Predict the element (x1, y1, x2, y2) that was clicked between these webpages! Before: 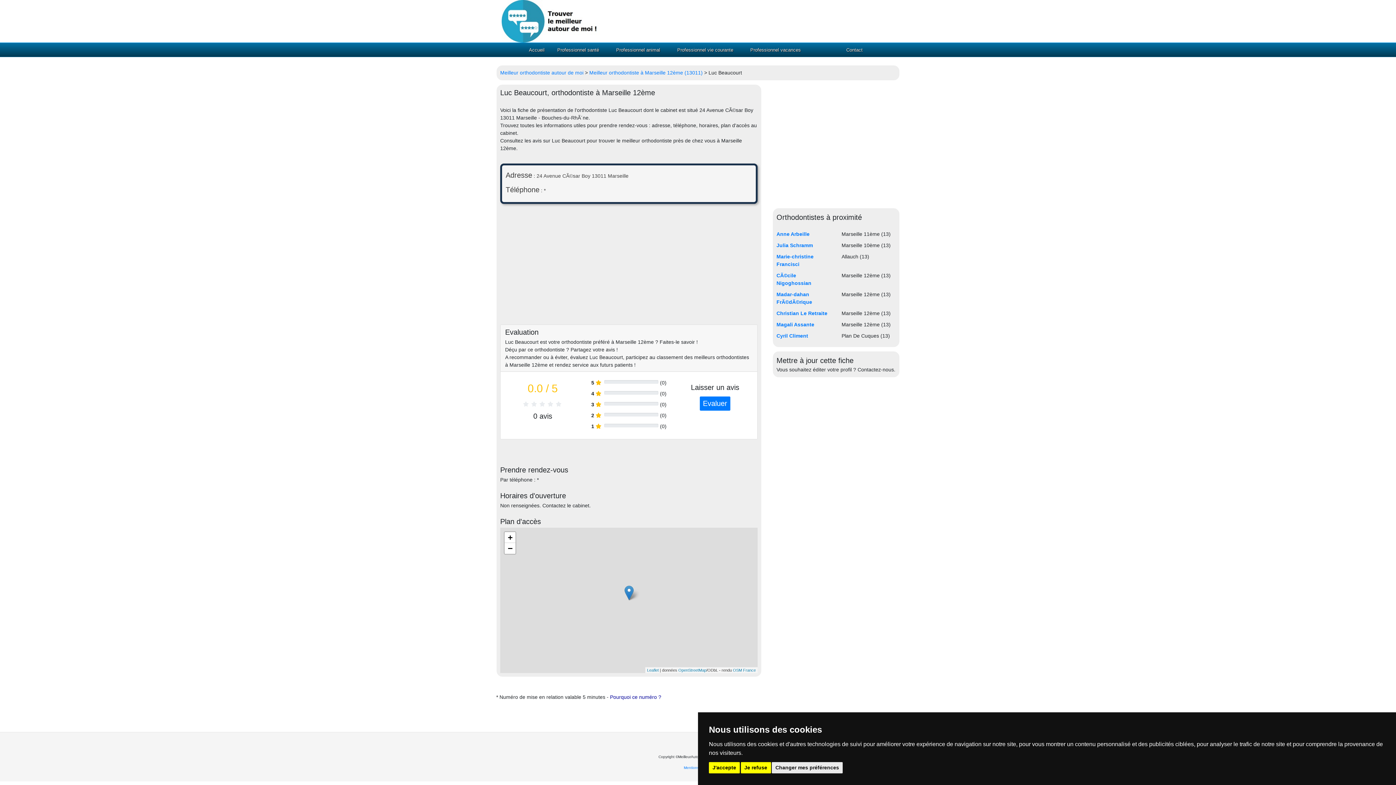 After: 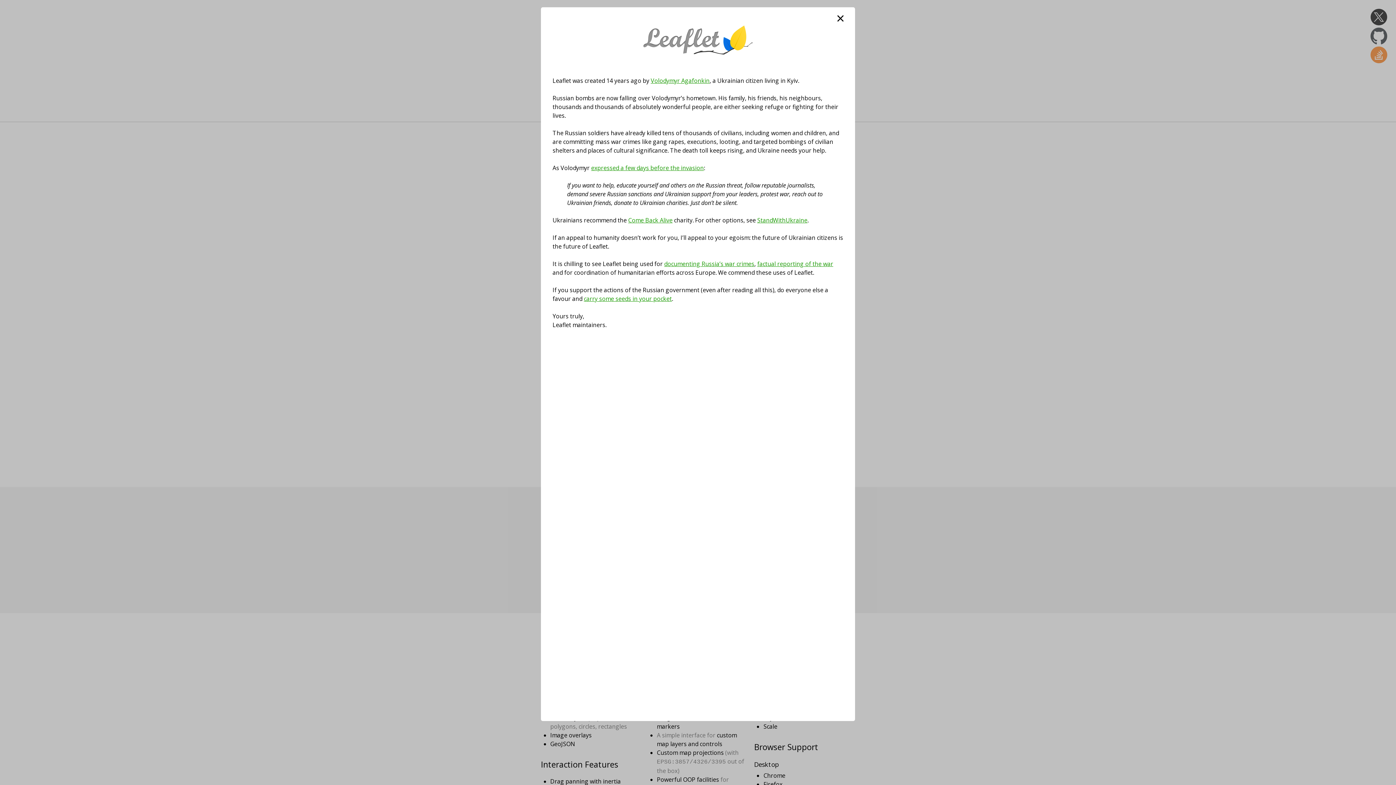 Action: bbox: (647, 668, 658, 672) label: Leaflet